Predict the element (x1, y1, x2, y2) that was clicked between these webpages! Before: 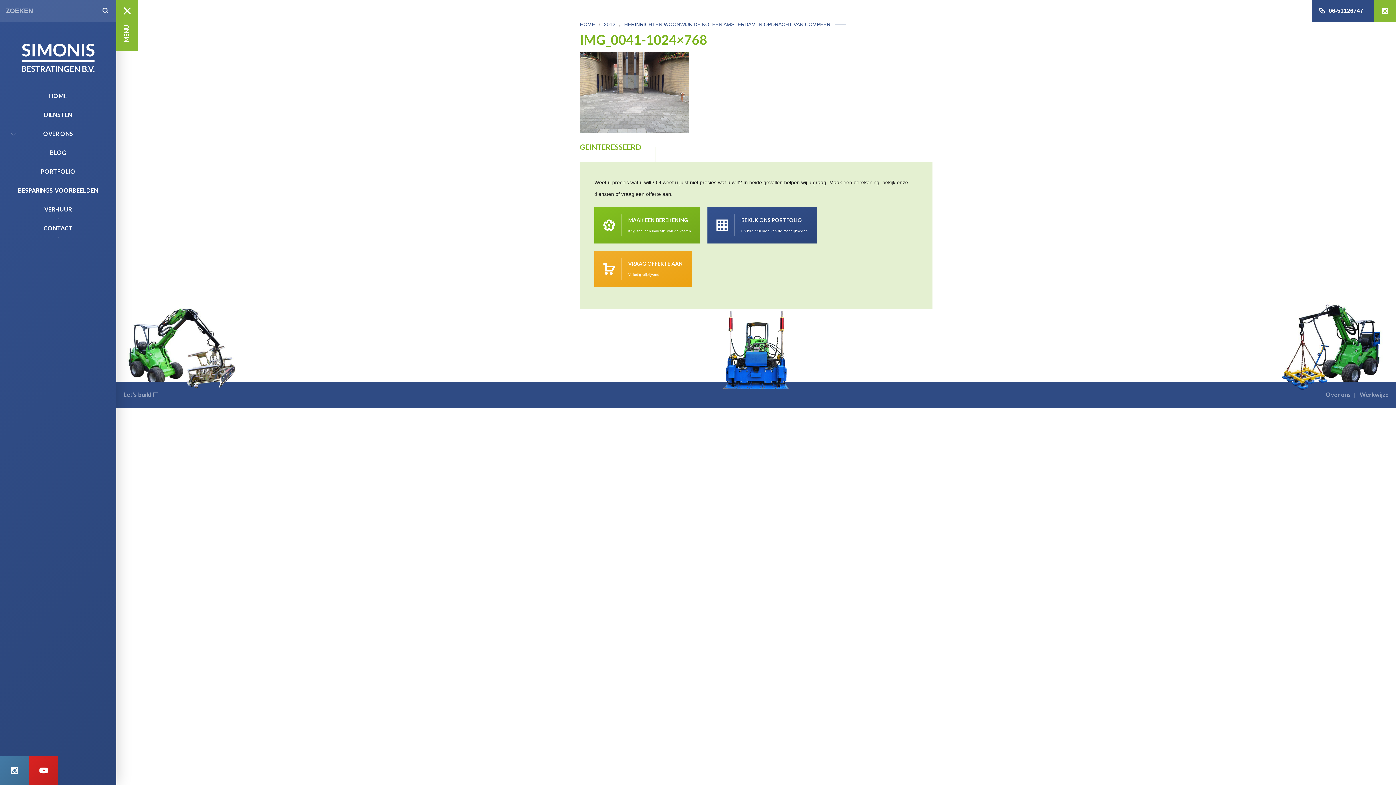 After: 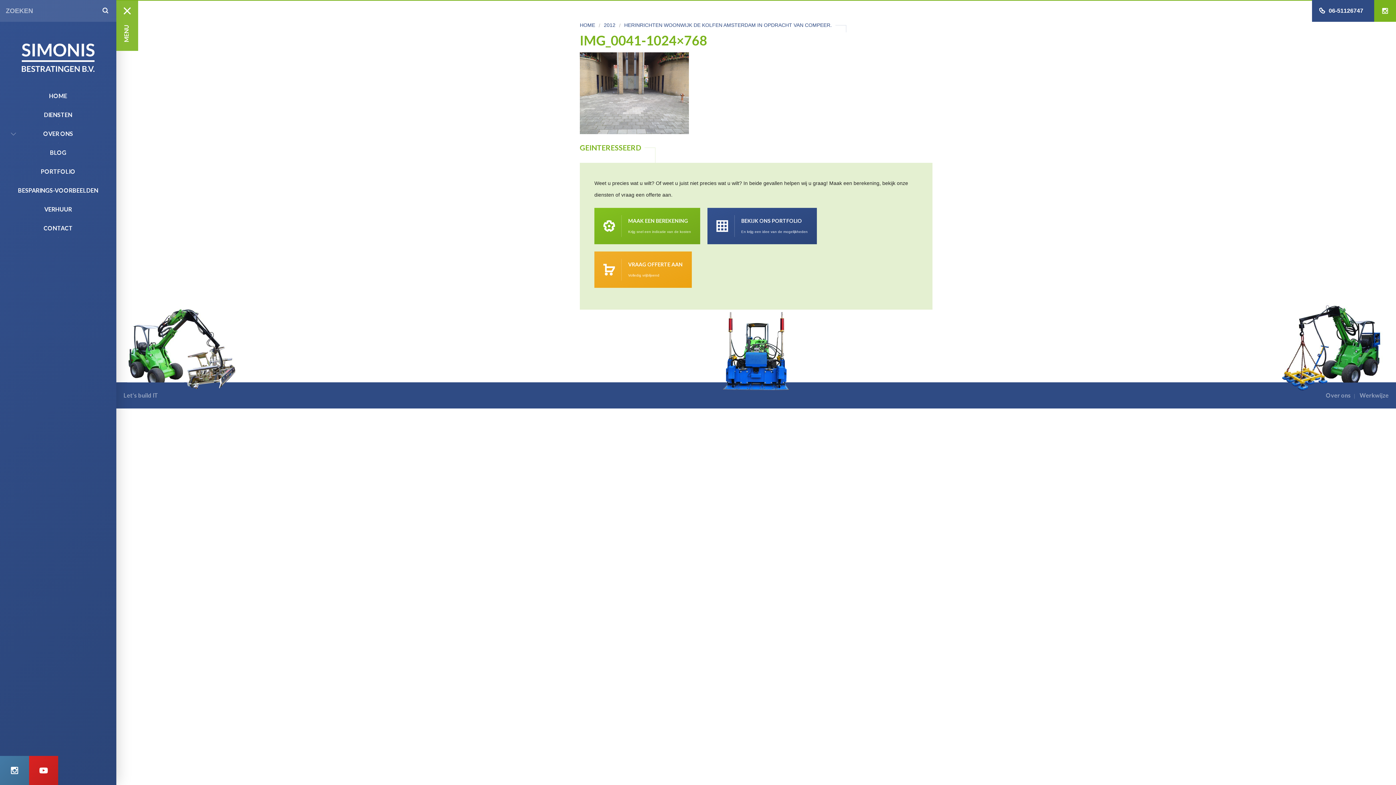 Action: bbox: (1374, 0, 1396, 21)